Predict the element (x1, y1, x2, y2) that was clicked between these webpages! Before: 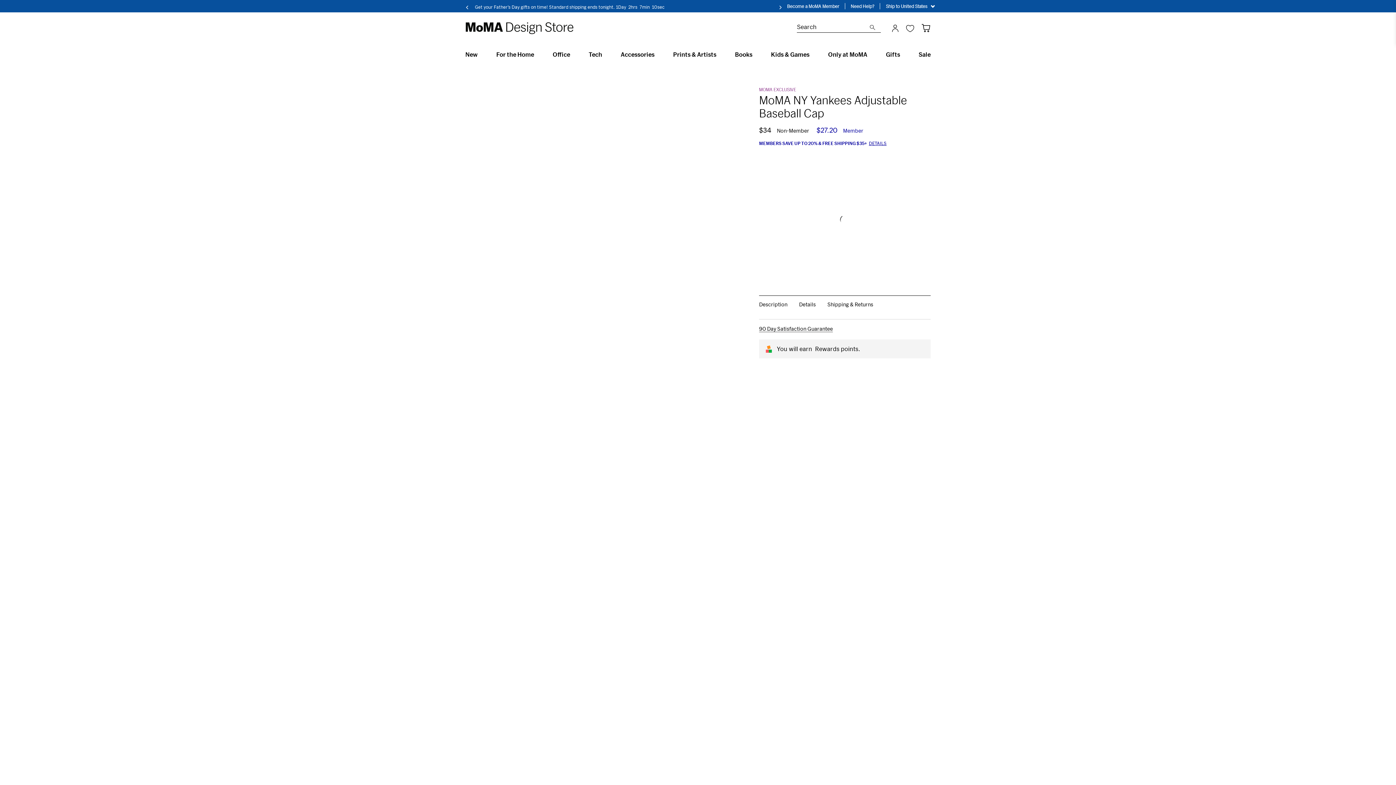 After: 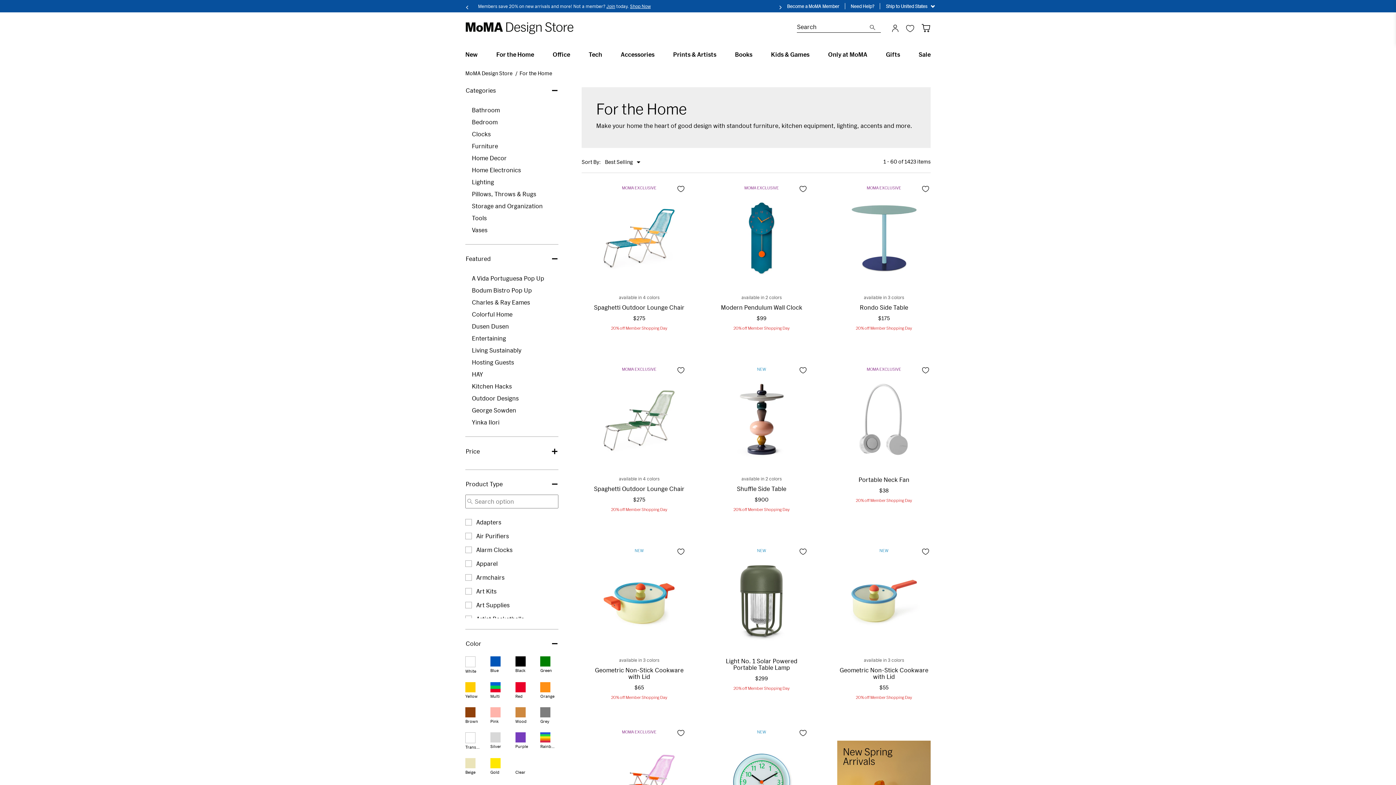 Action: bbox: (496, 50, 534, 57) label: For the Home